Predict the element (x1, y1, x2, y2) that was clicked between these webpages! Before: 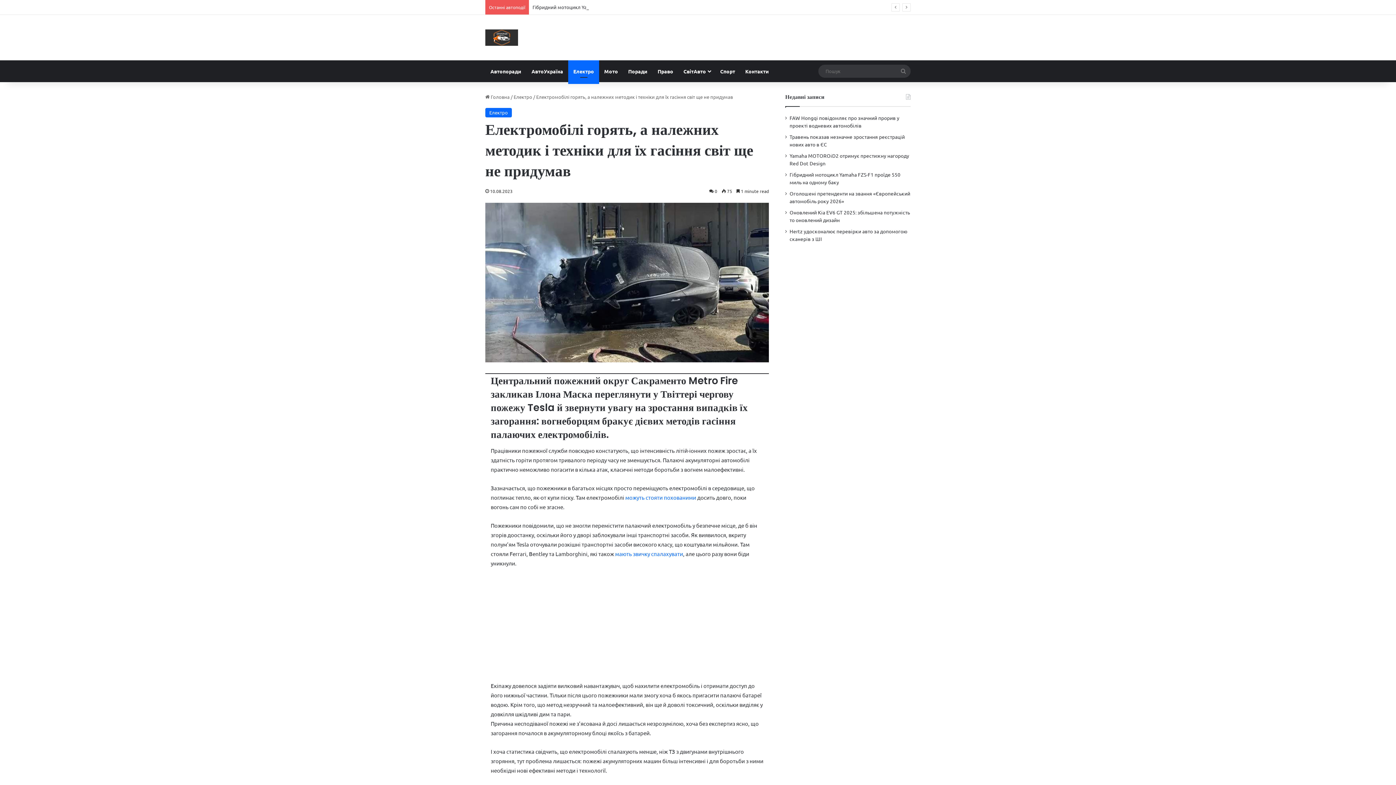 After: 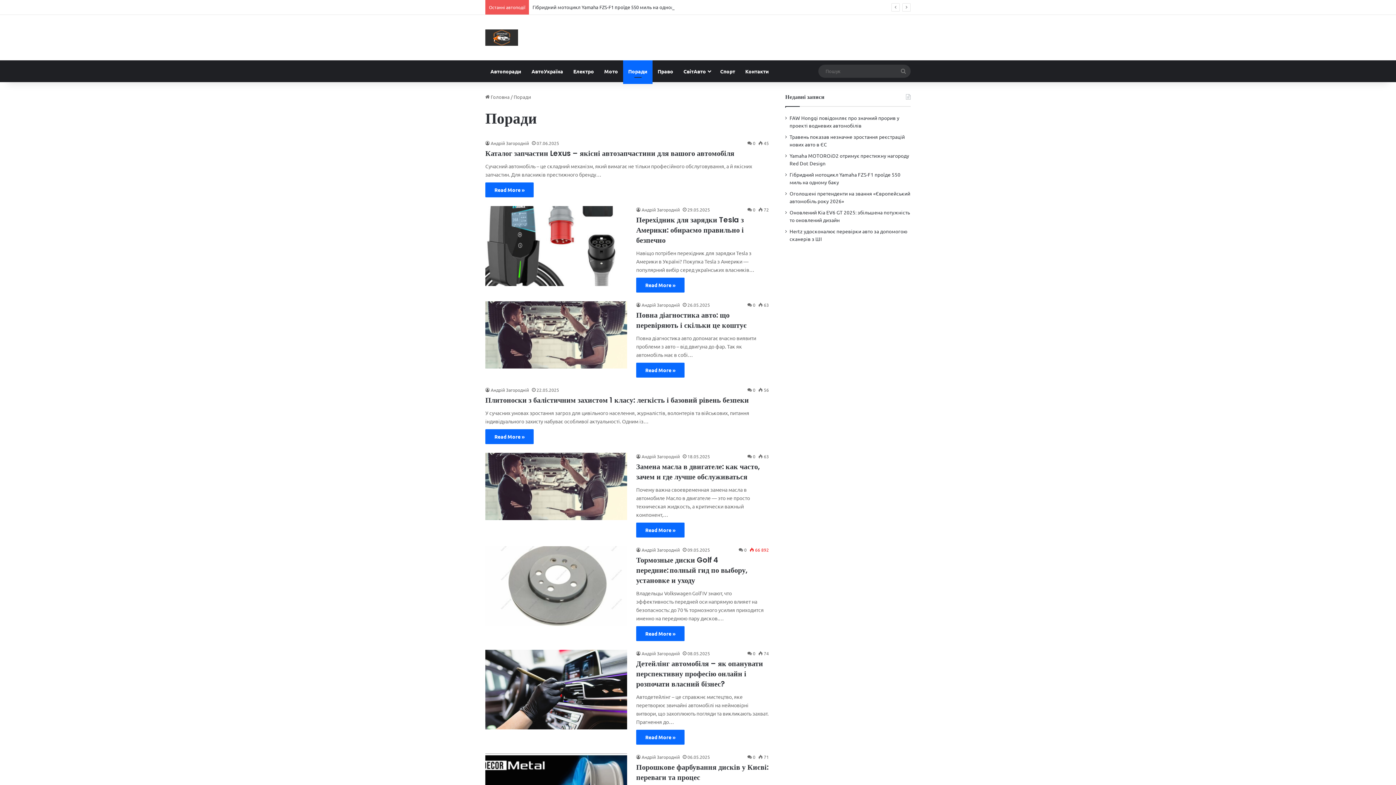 Action: label: Поради bbox: (623, 60, 652, 82)